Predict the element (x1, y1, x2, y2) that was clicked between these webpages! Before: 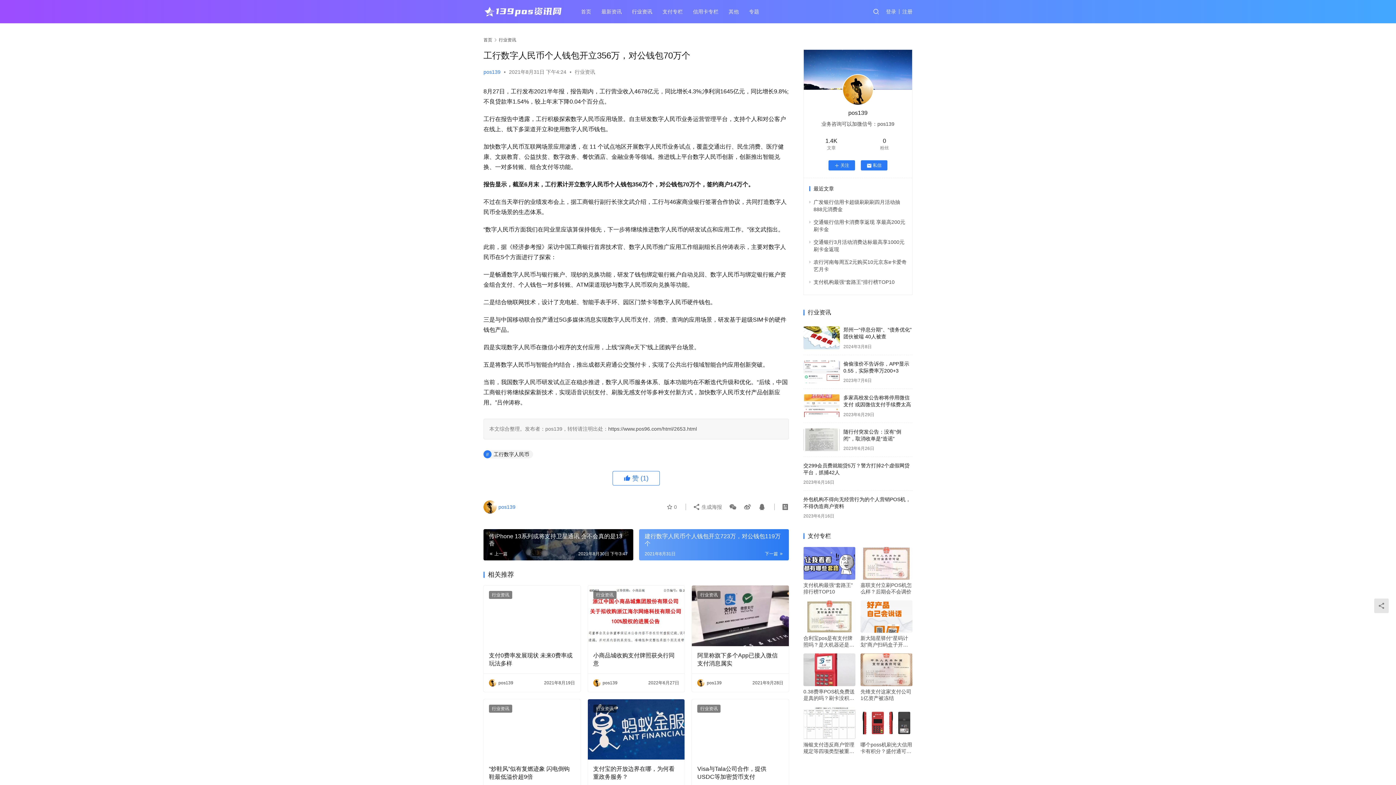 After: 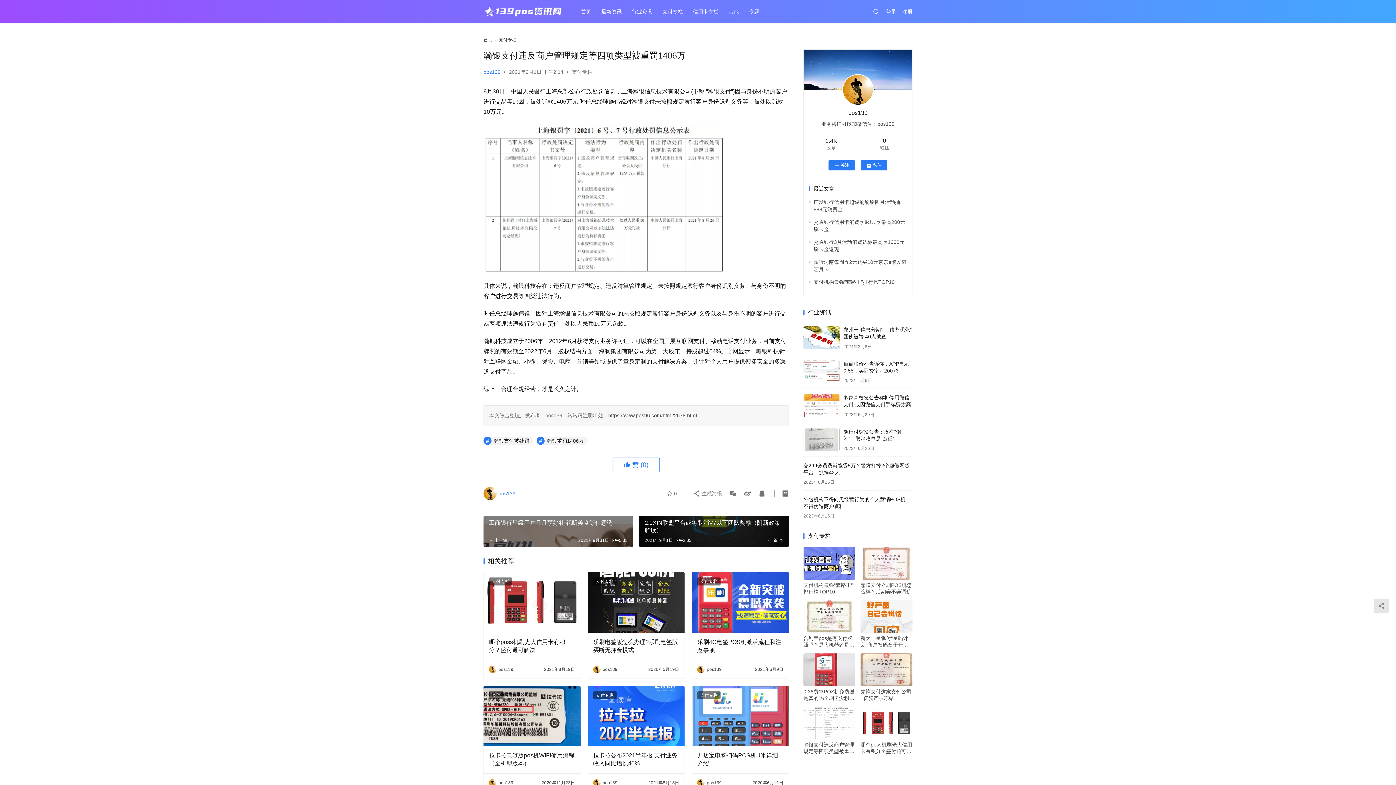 Action: bbox: (803, 707, 855, 739)